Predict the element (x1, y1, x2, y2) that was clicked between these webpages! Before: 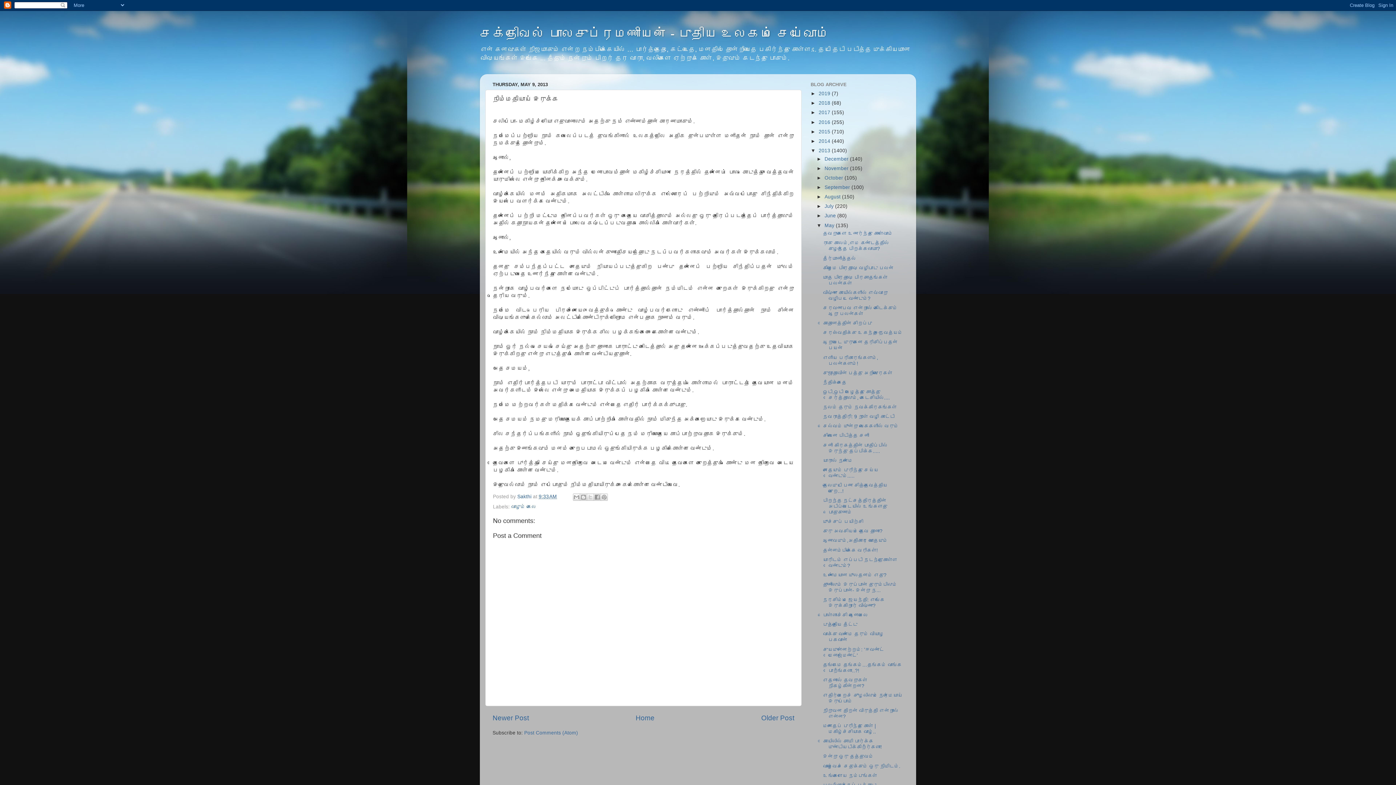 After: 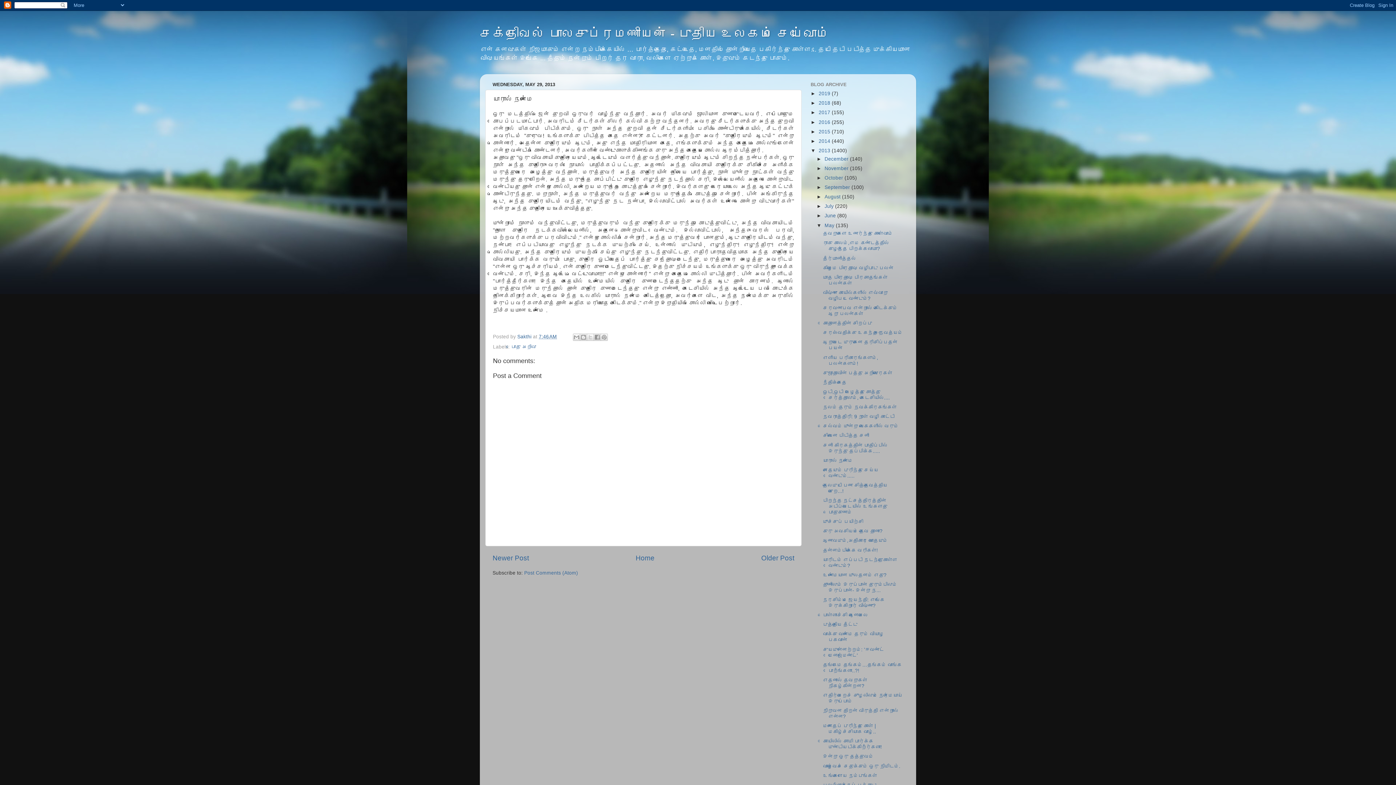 Action: bbox: (823, 458, 852, 463) label: யாரால் நன்மை